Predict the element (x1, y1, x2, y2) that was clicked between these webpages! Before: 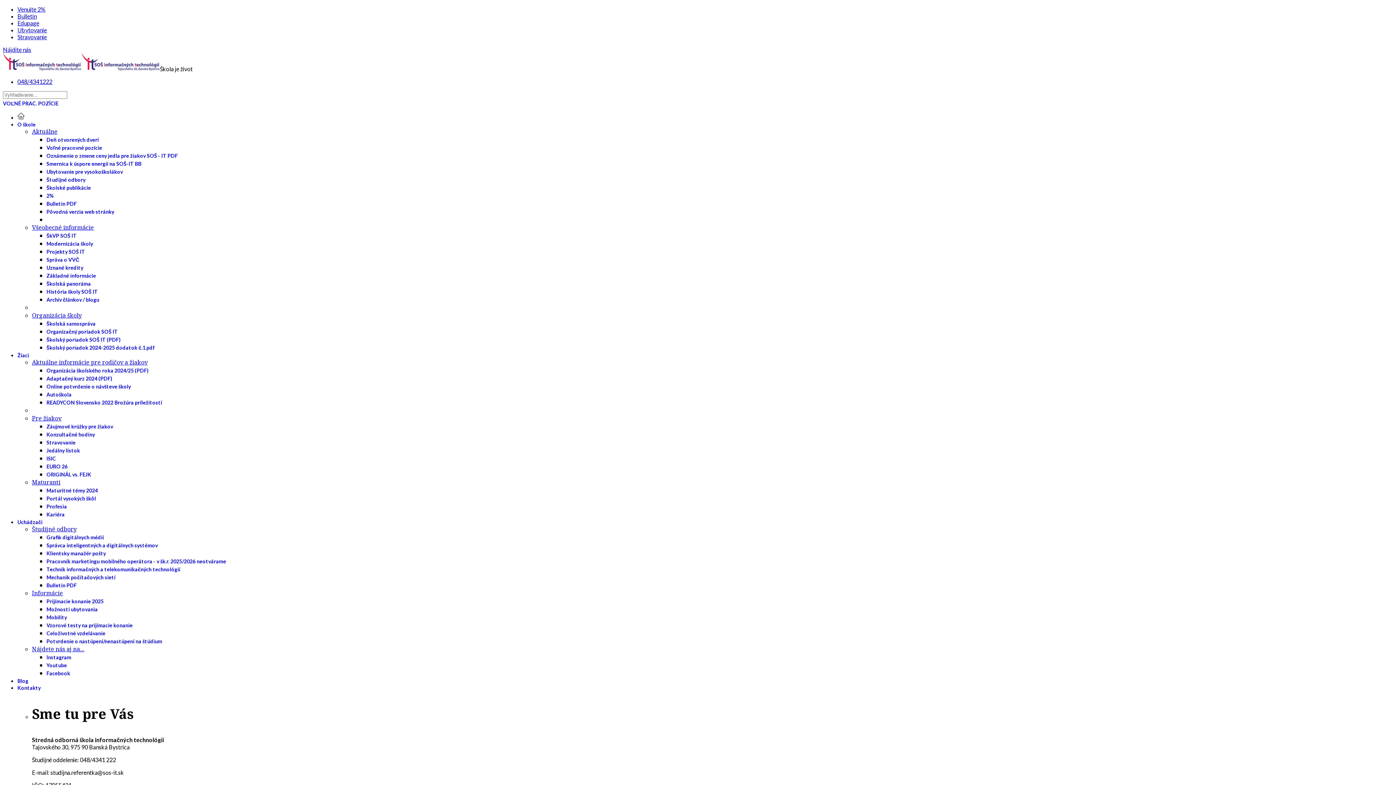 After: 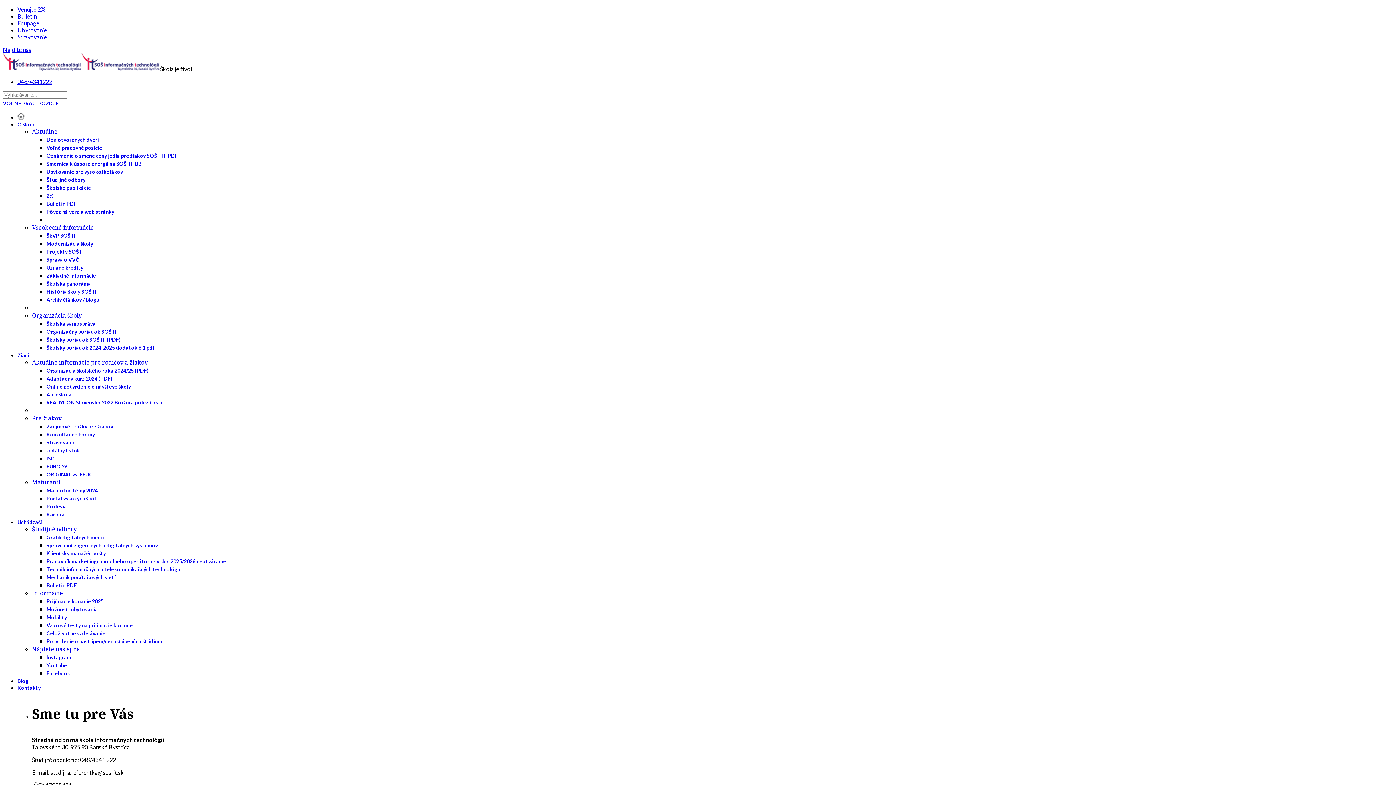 Action: label: Maturanti bbox: (32, 478, 60, 486)